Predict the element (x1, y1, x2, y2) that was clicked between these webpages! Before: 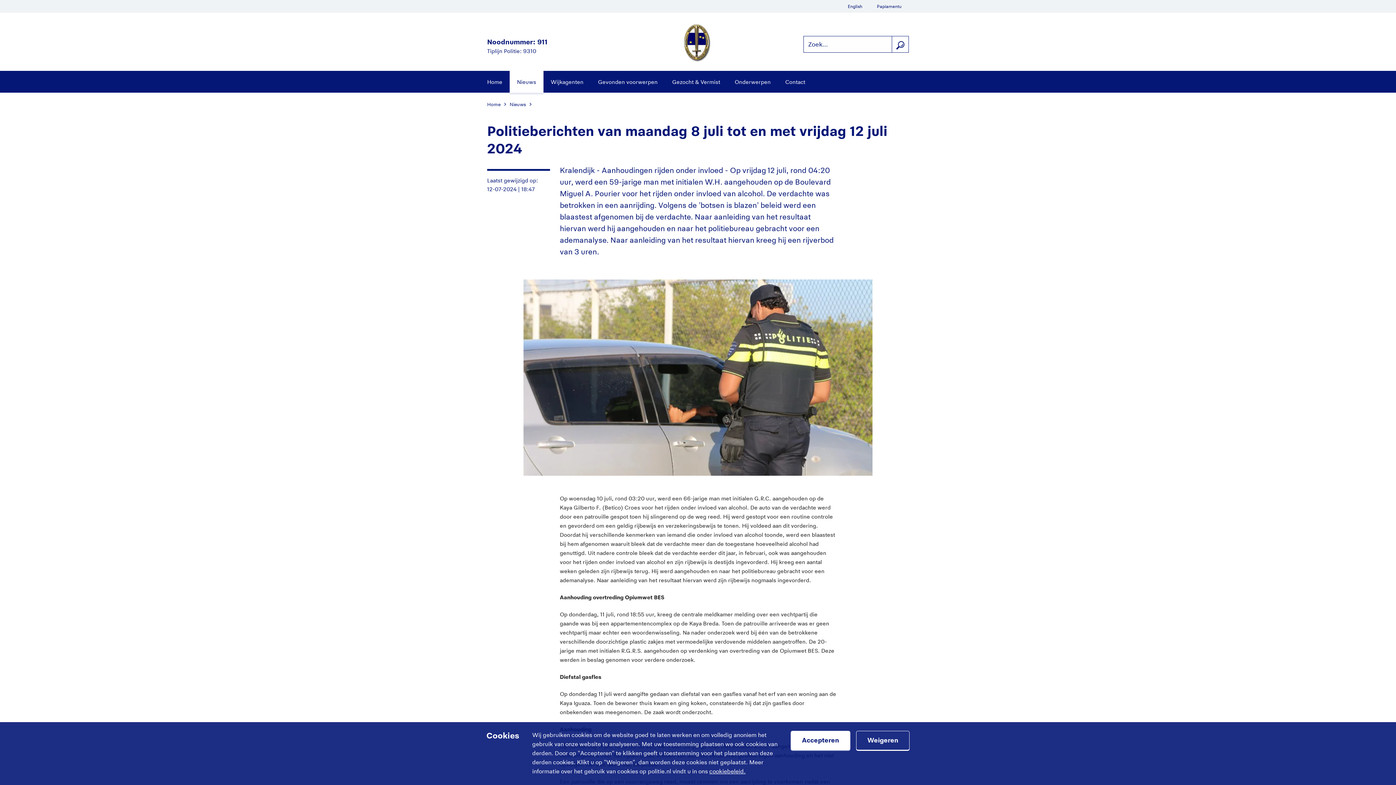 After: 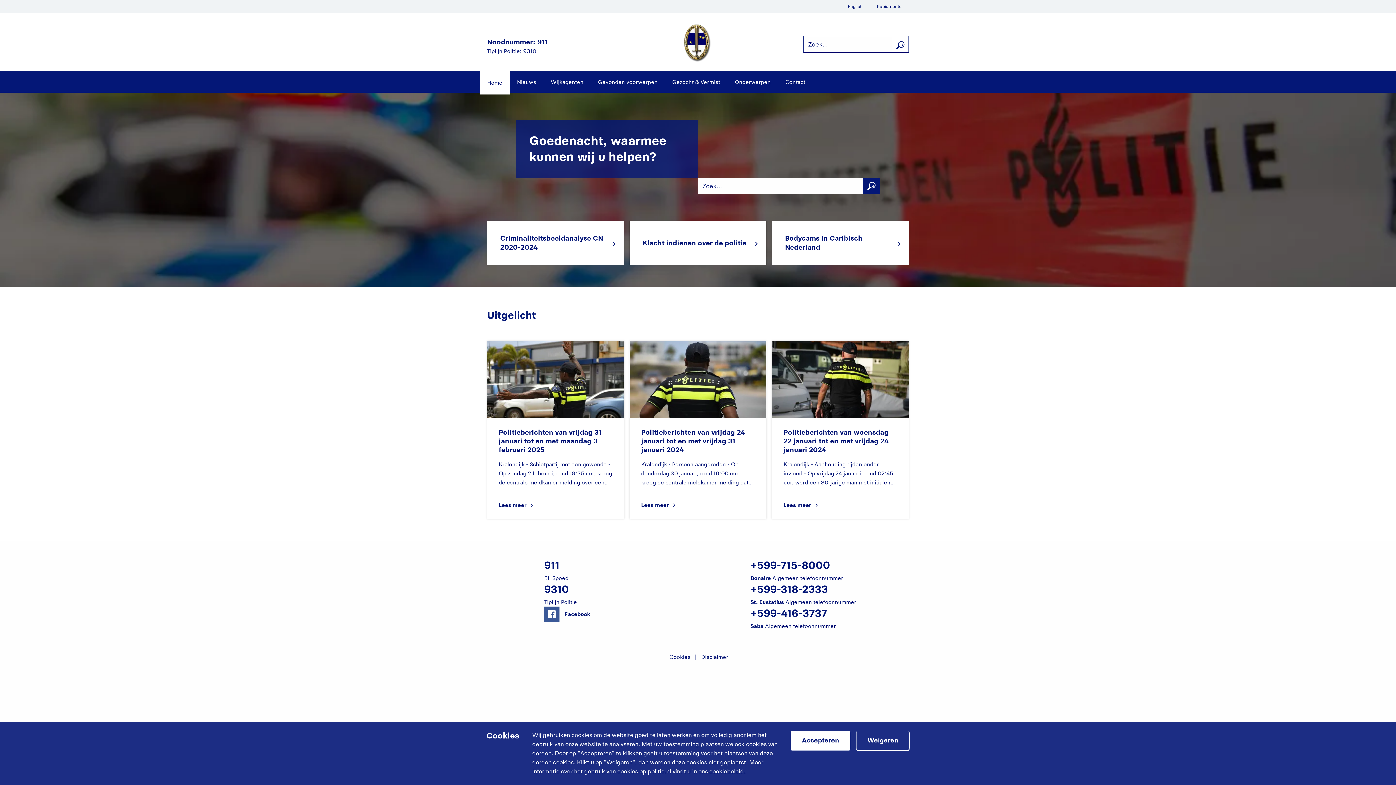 Action: label: Home bbox: (480, 70, 509, 92)